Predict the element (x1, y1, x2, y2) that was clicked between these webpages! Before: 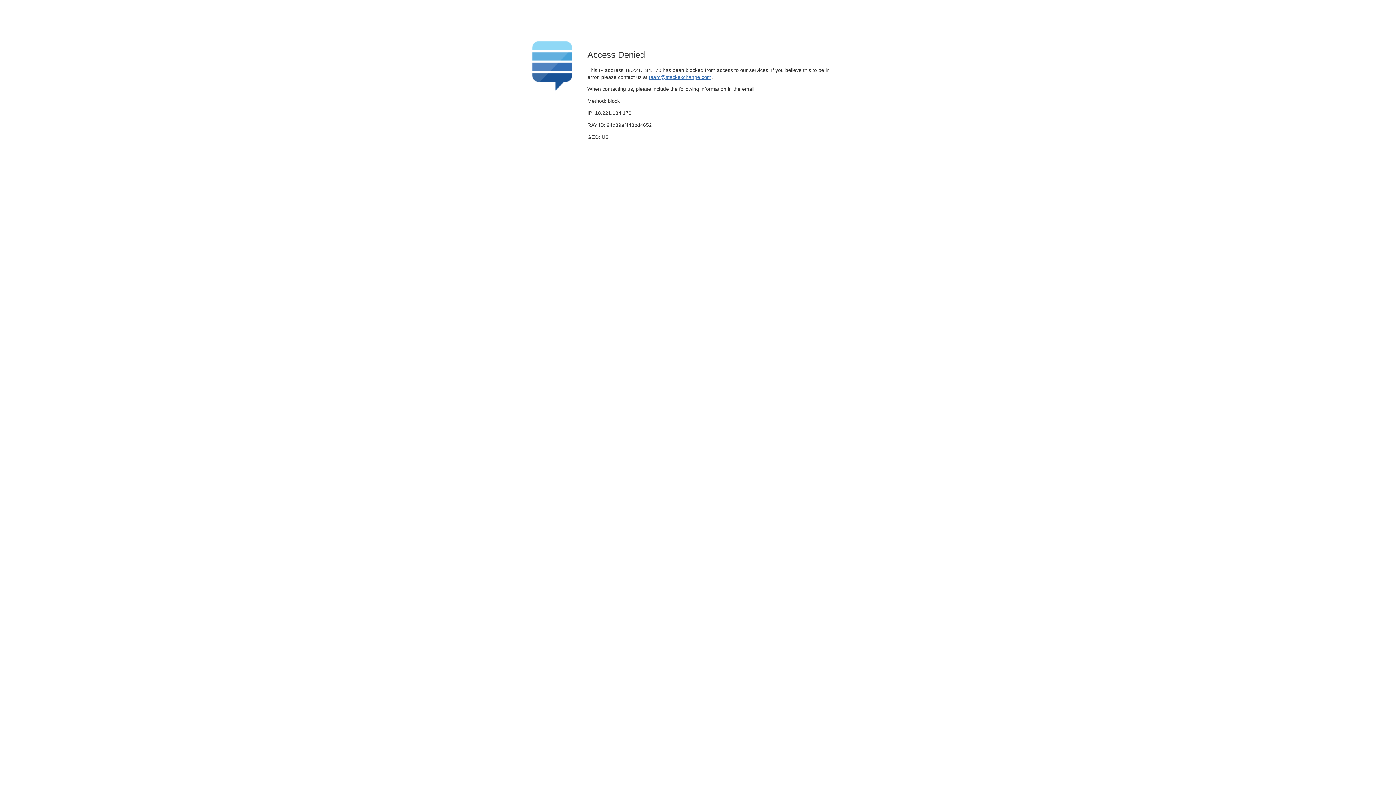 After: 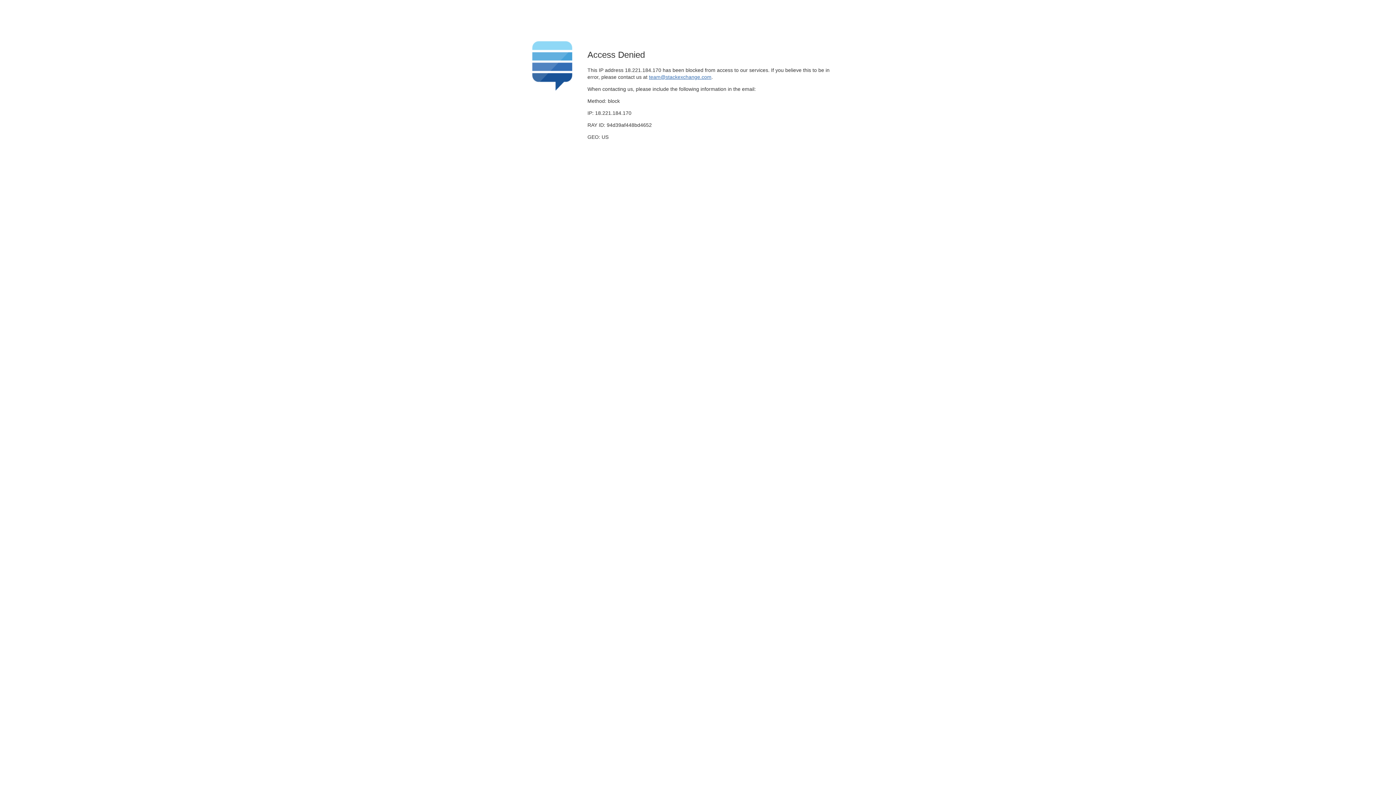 Action: label: team@stackexchange.com bbox: (649, 74, 711, 79)